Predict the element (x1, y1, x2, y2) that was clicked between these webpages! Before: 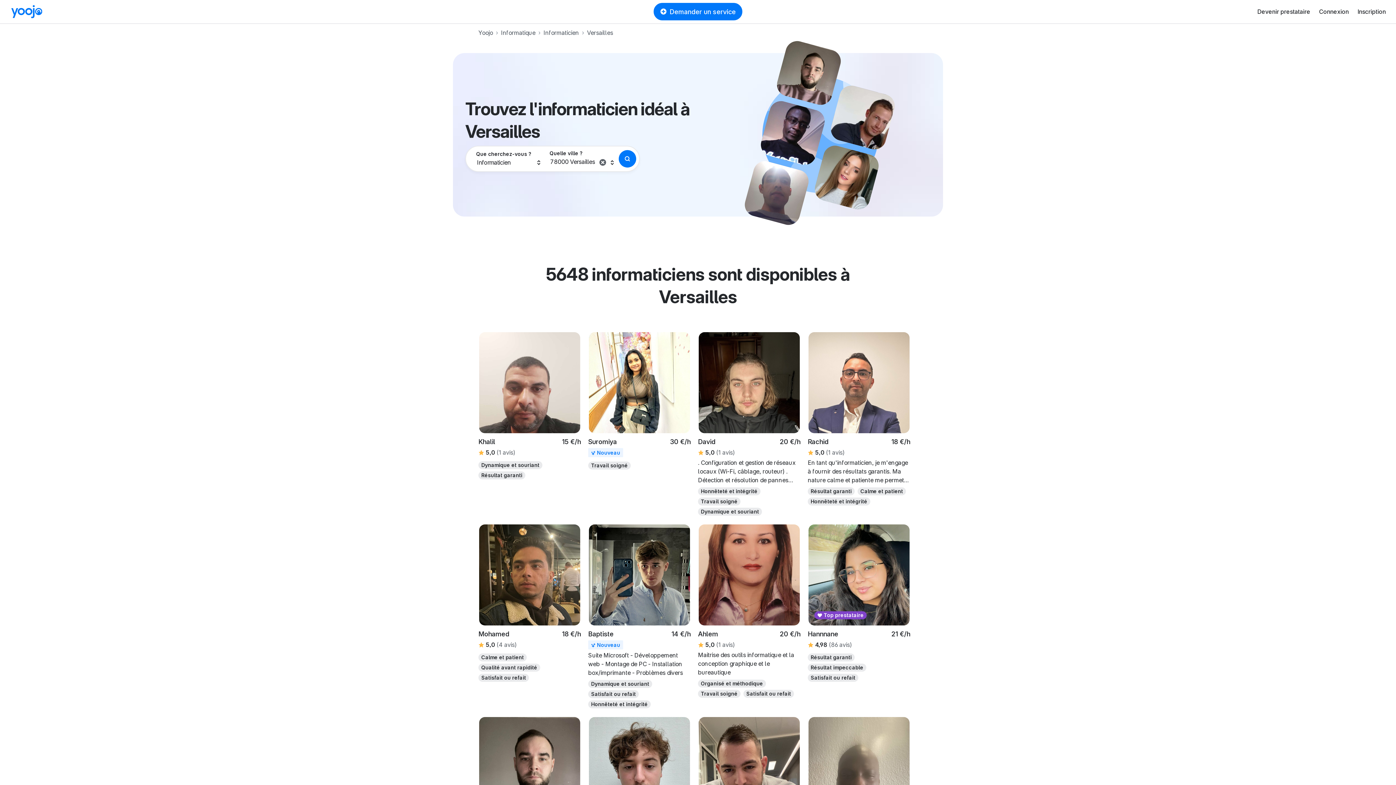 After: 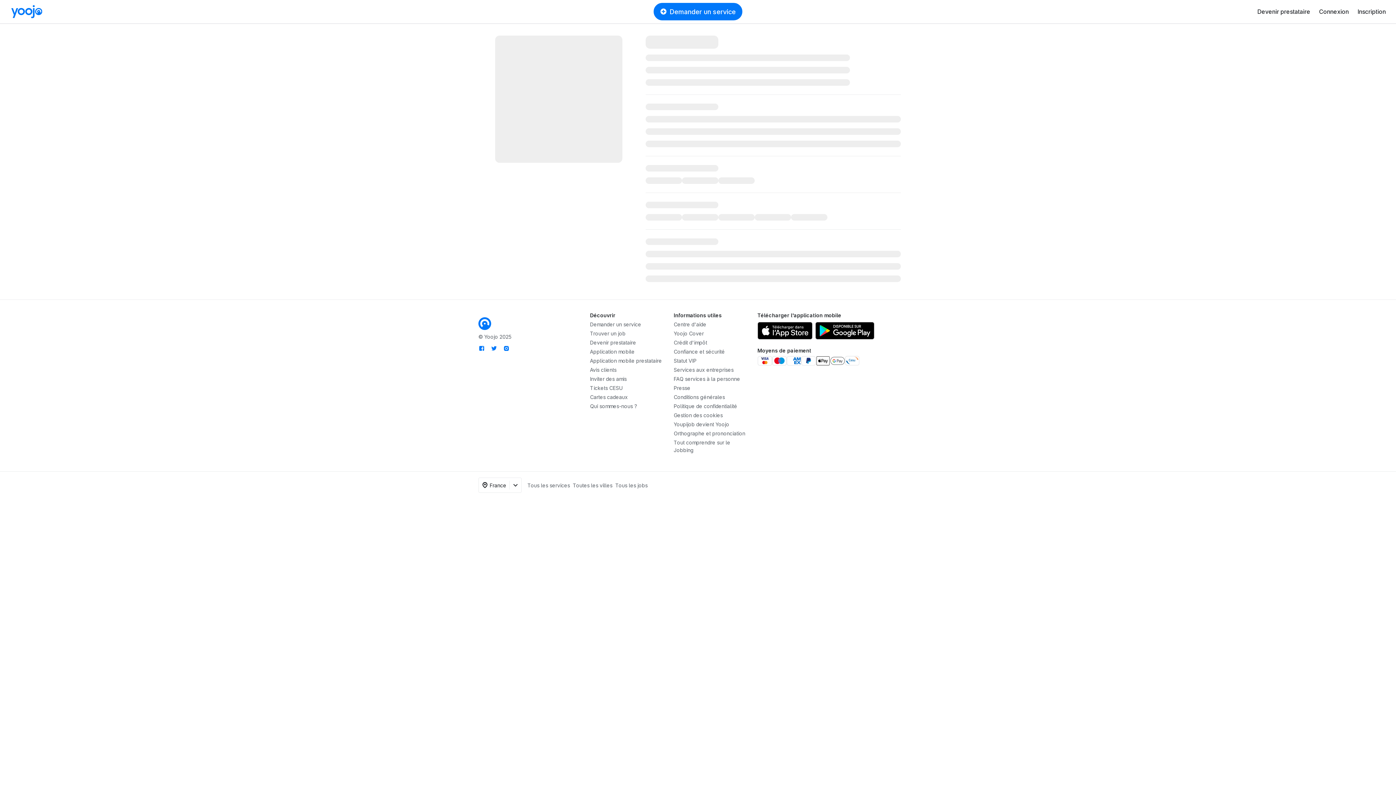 Action: label: Rachid bbox: (808, 437, 891, 446)